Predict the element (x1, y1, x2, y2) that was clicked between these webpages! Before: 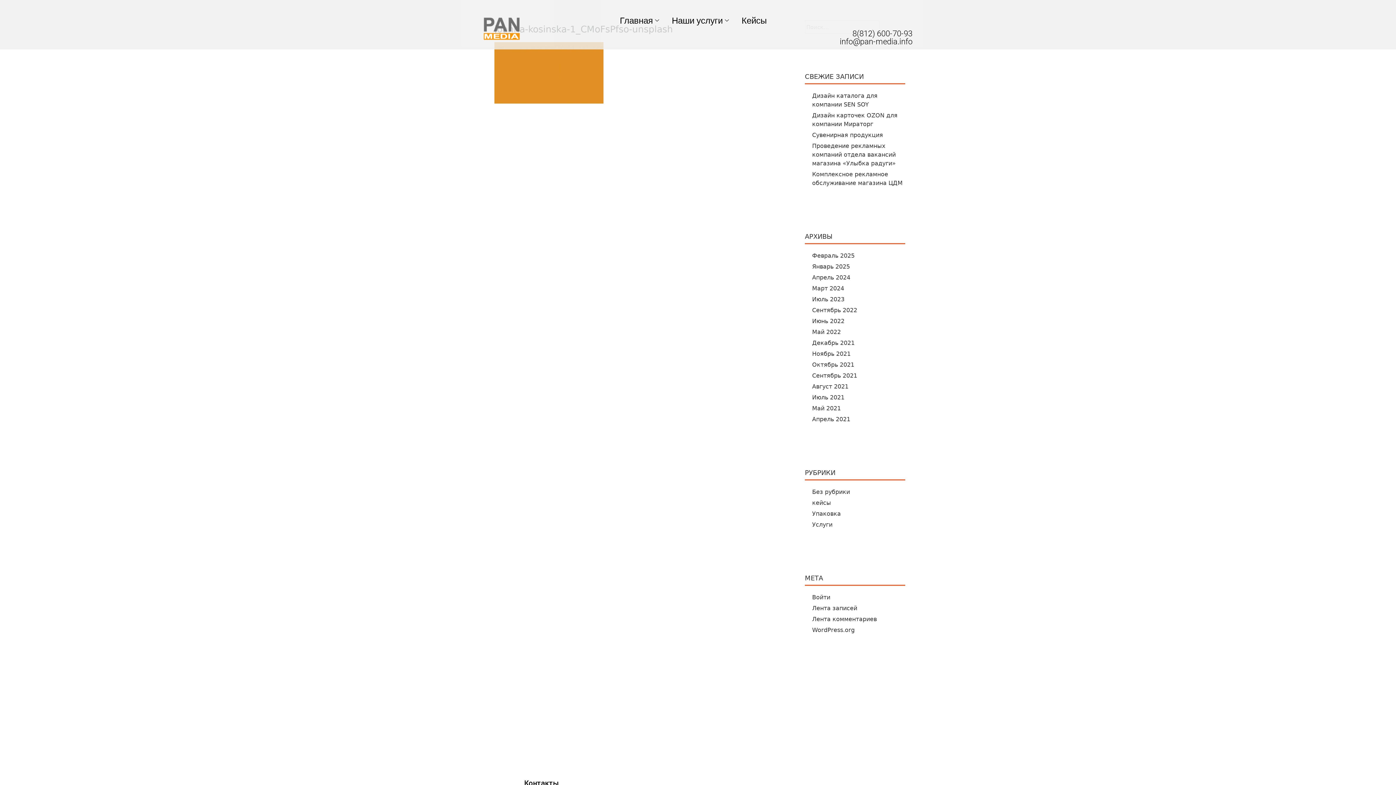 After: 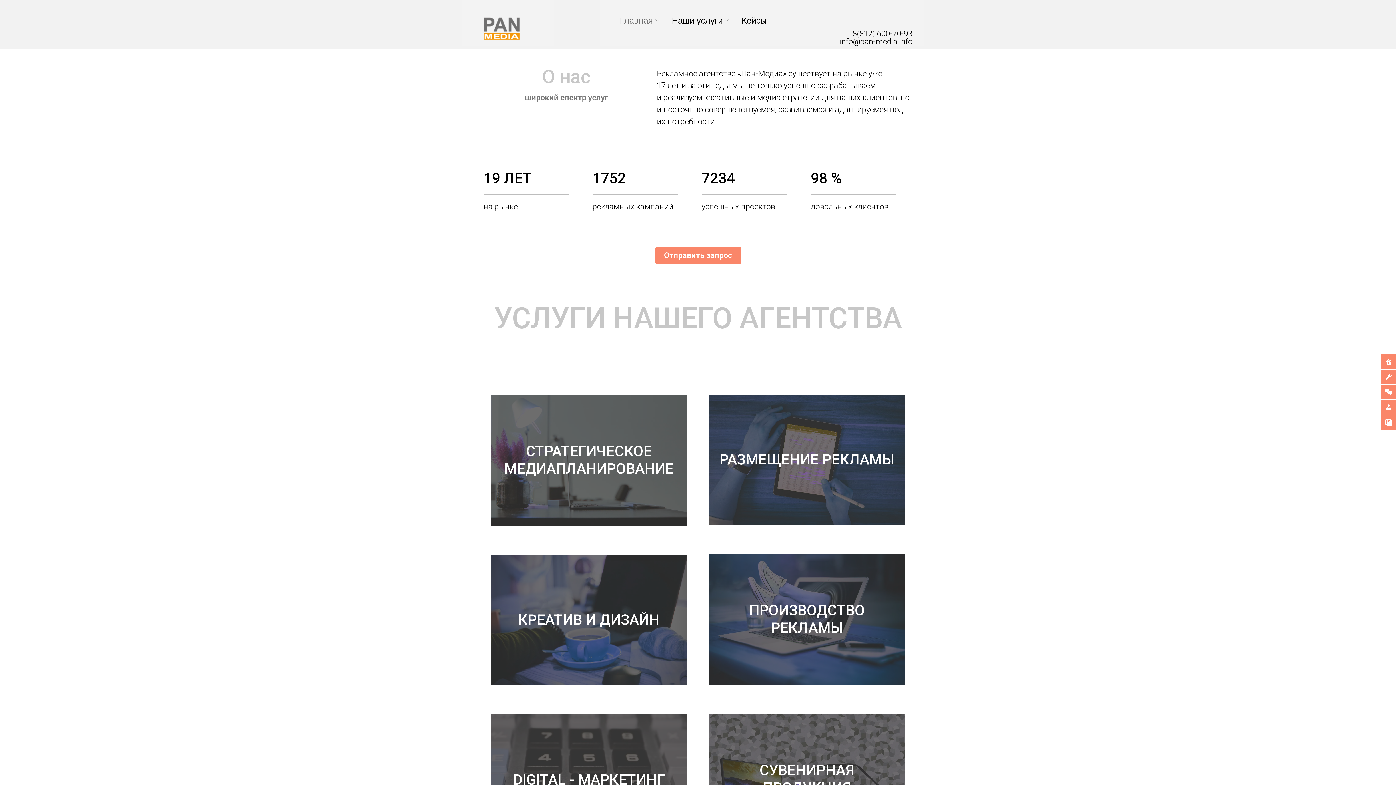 Action: bbox: (483, 16, 520, 39)